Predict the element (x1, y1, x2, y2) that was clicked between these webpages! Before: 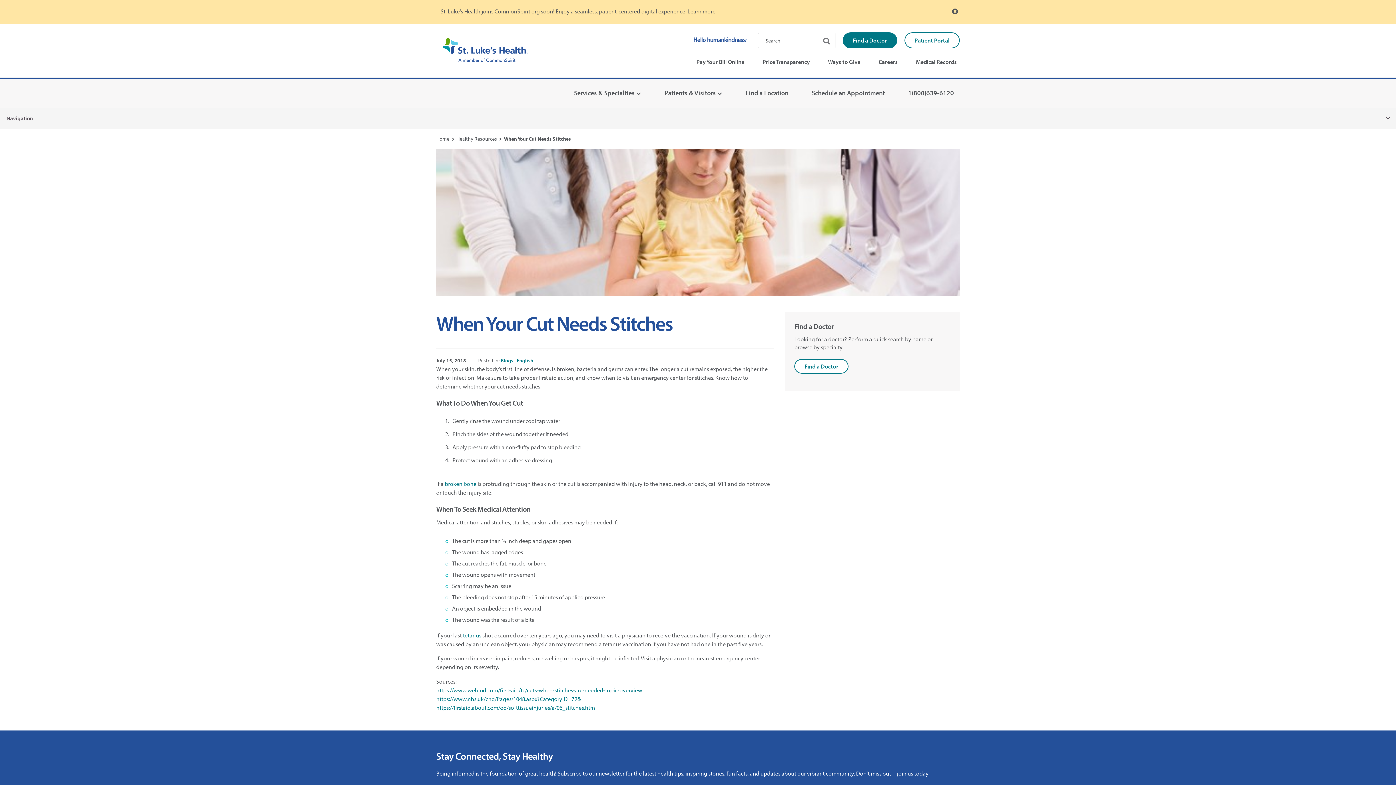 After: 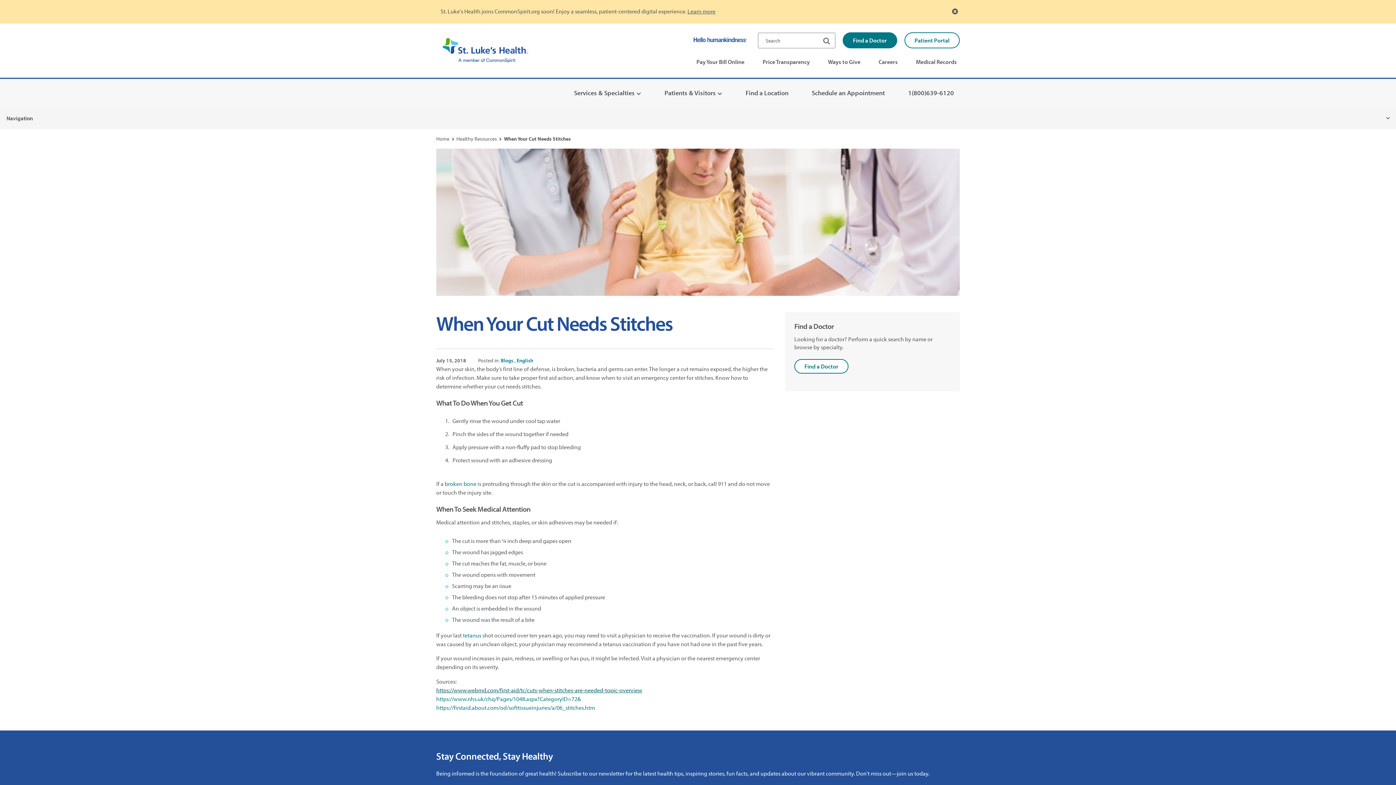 Action: bbox: (436, 686, 642, 694) label: https://www.webmd.com/first-aid/tc/cuts-when-stitches-are-needed-topic-overview